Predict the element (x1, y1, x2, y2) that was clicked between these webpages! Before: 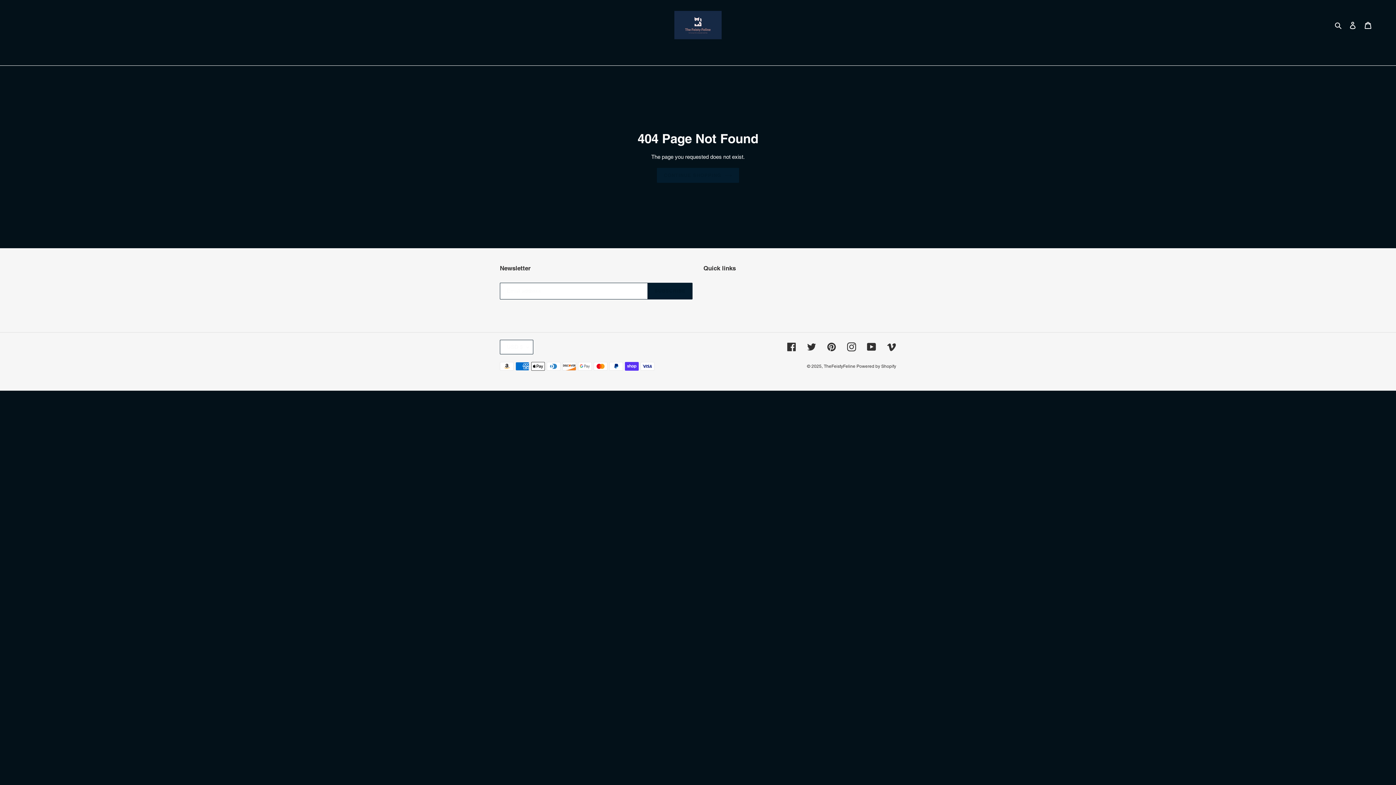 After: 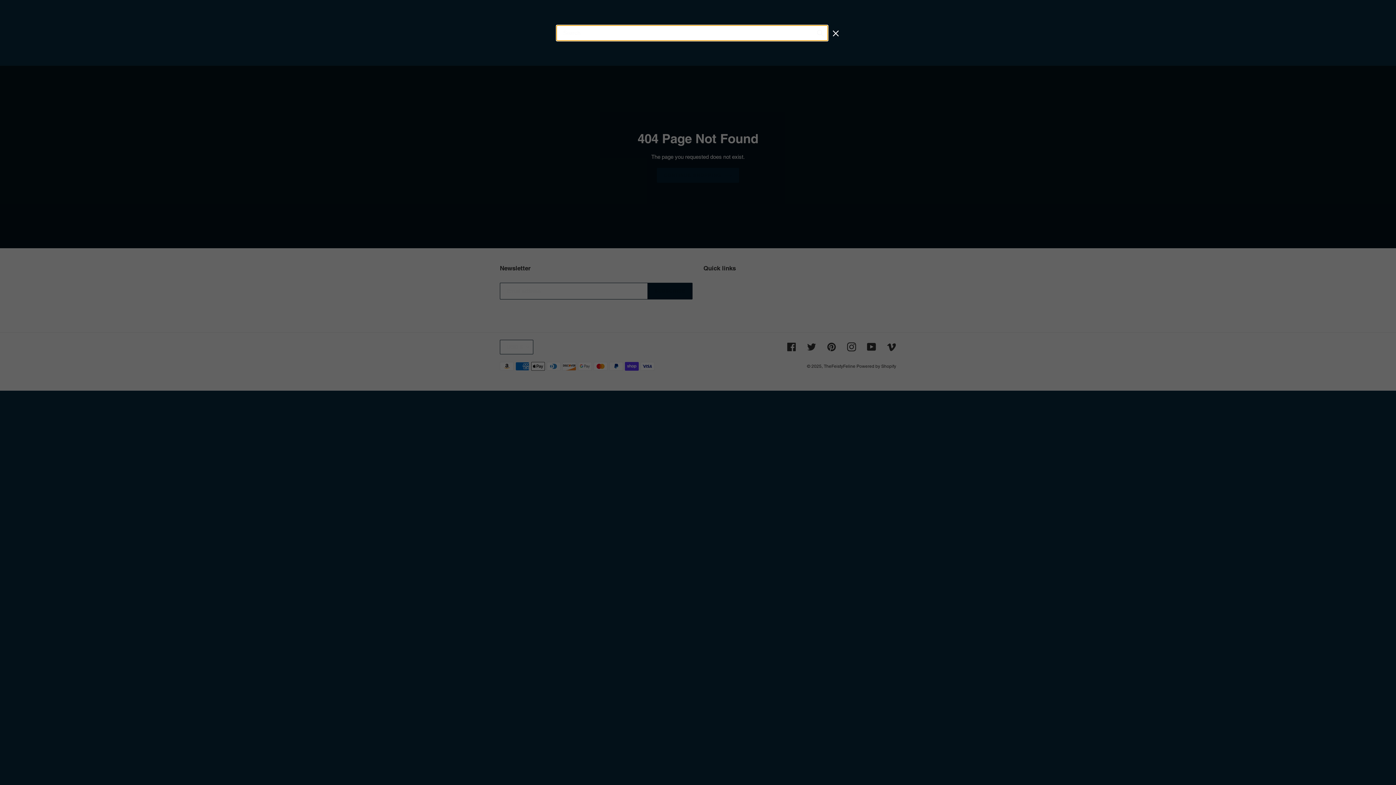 Action: bbox: (1332, 20, 1345, 29) label: Search